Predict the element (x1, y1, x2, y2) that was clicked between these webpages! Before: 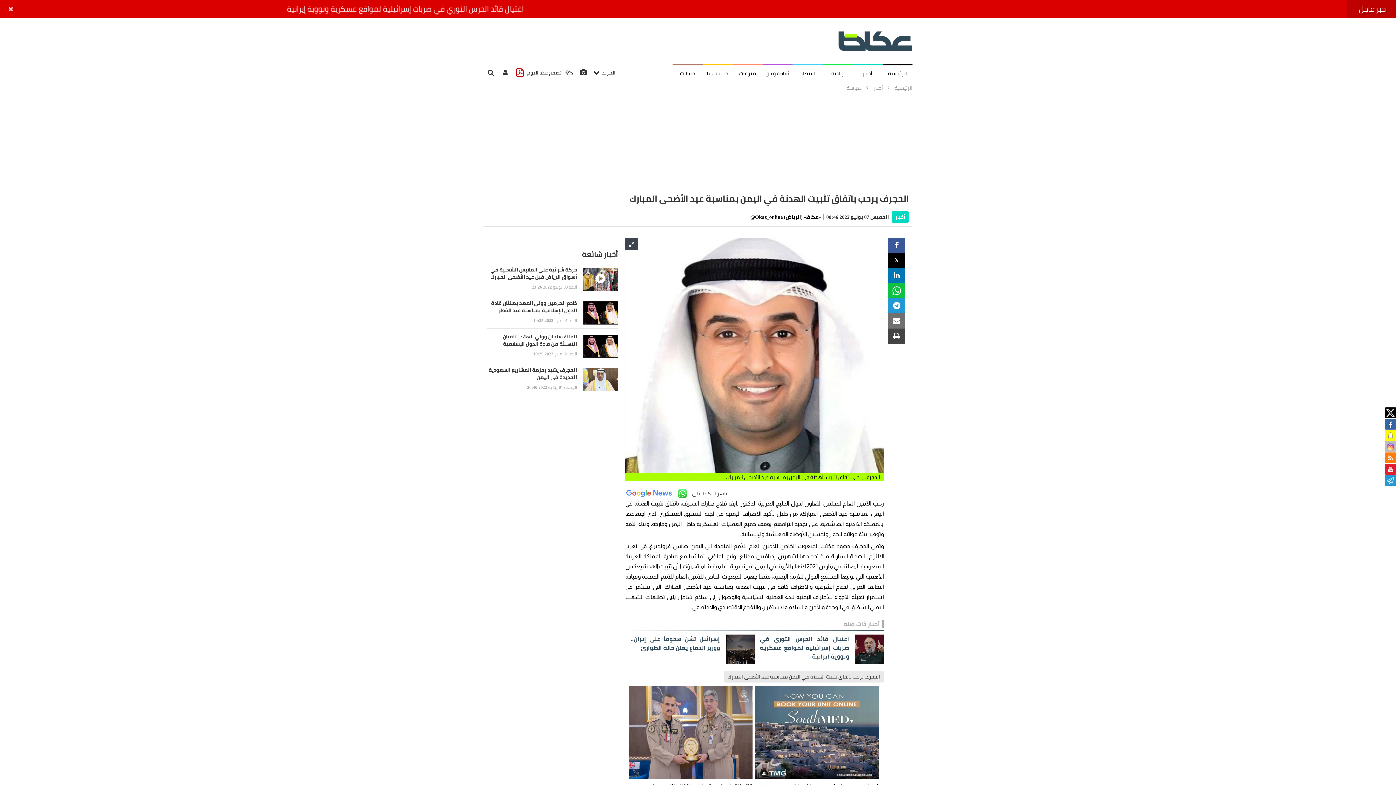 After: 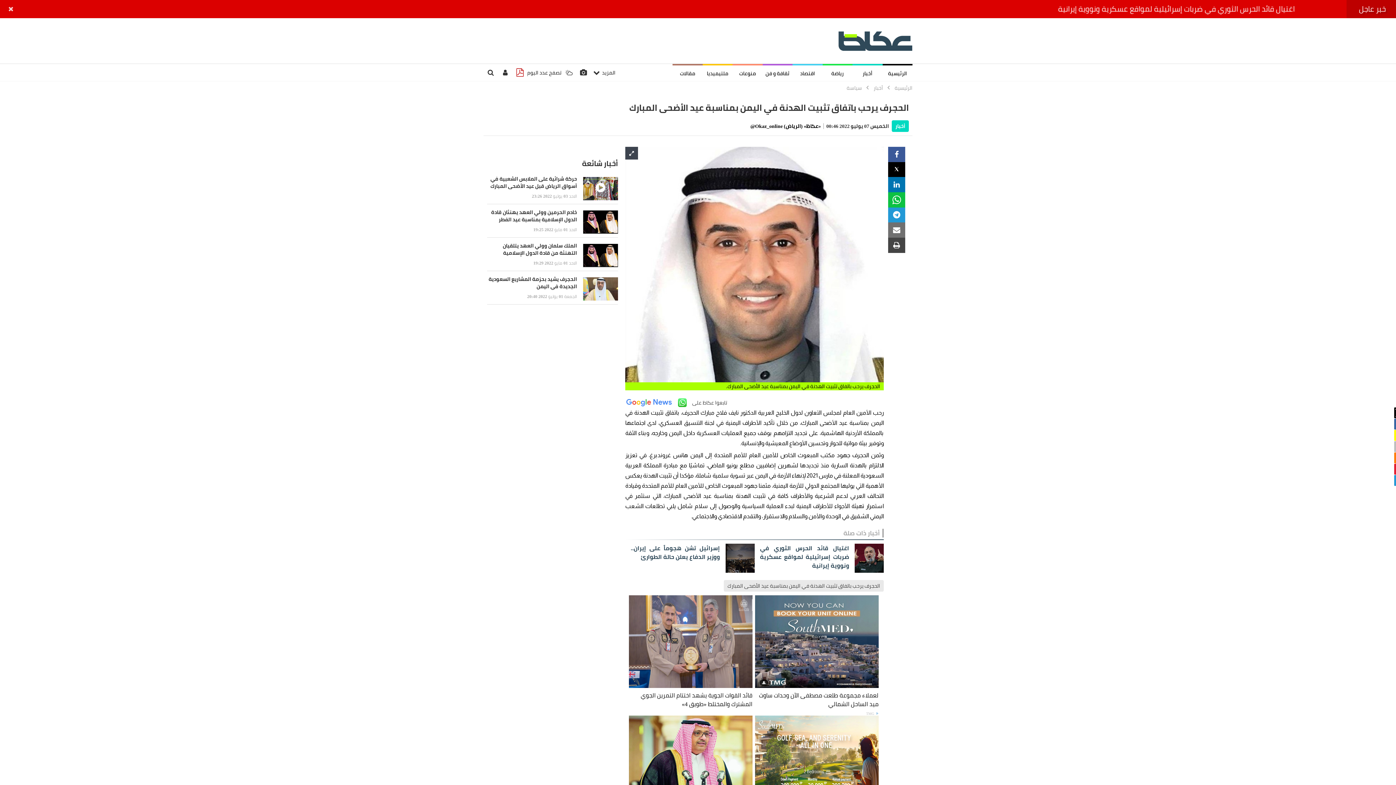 Action: bbox: (888, 268, 905, 283)